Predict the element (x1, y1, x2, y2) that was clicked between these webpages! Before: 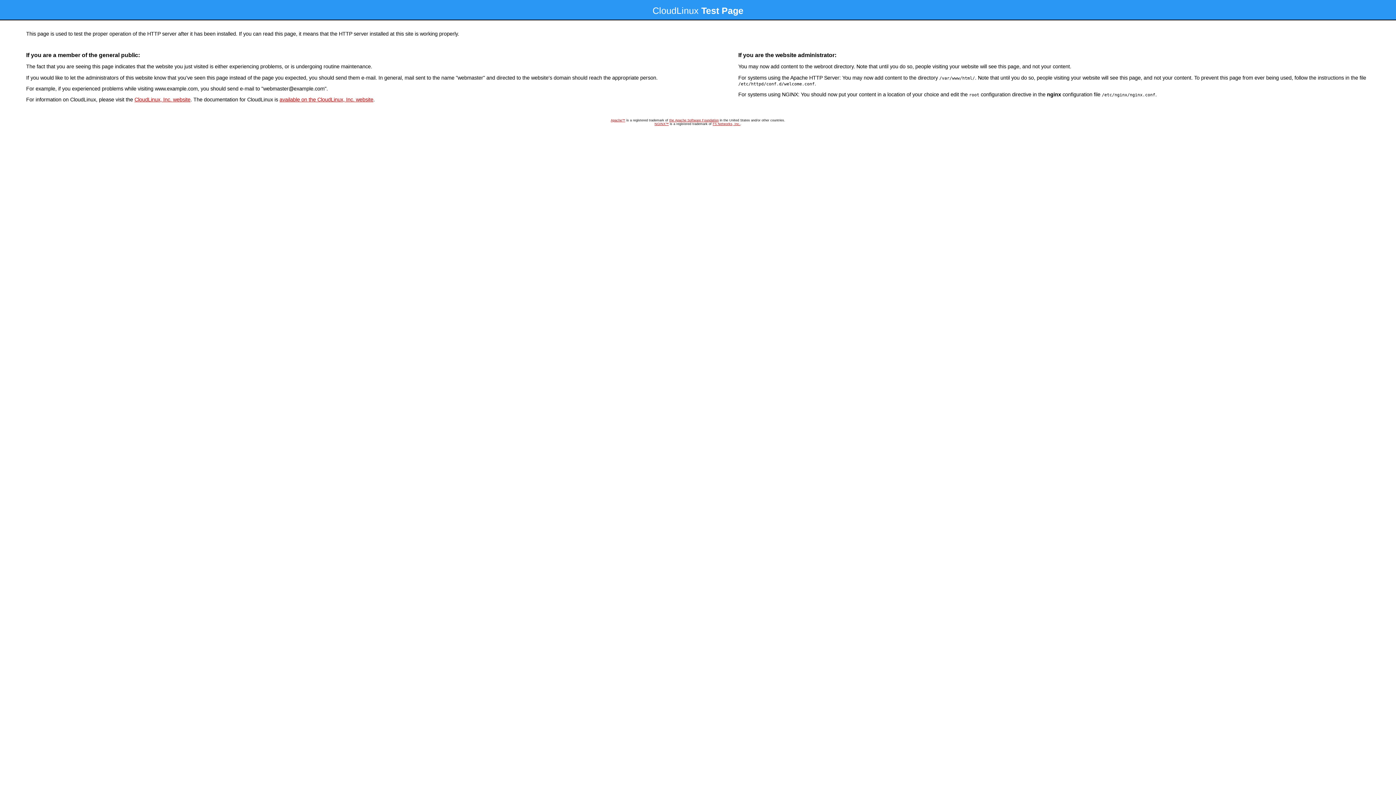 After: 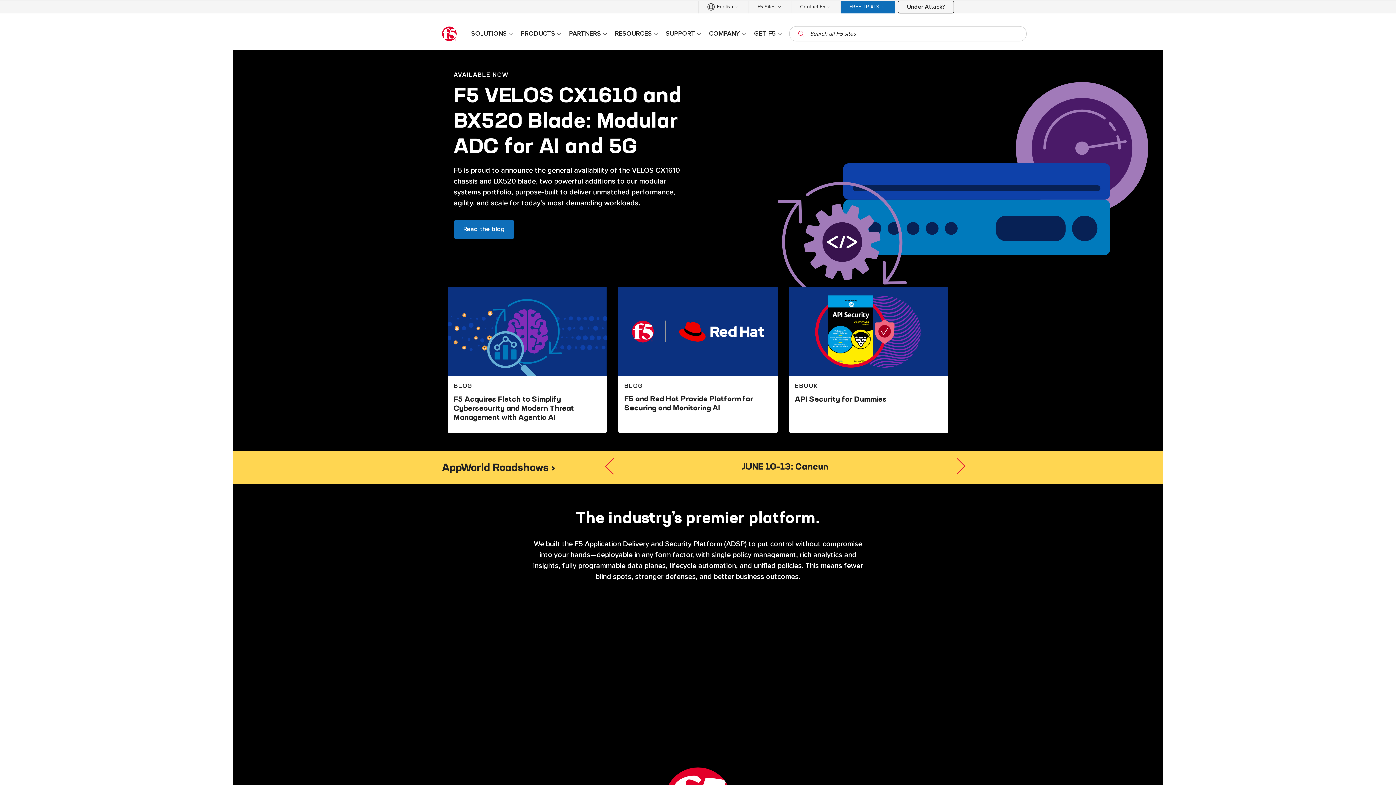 Action: bbox: (712, 122, 740, 125) label: F5 Networks, Inc.